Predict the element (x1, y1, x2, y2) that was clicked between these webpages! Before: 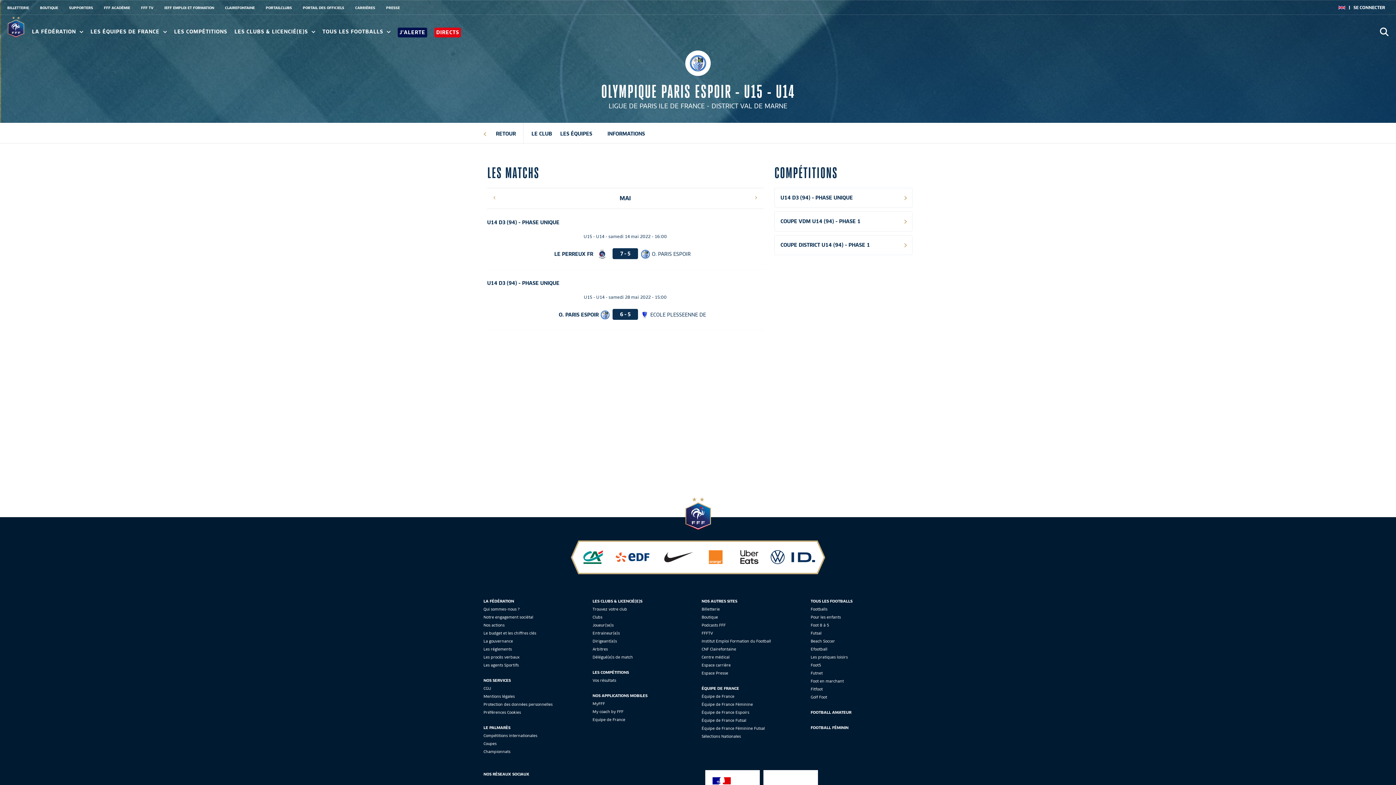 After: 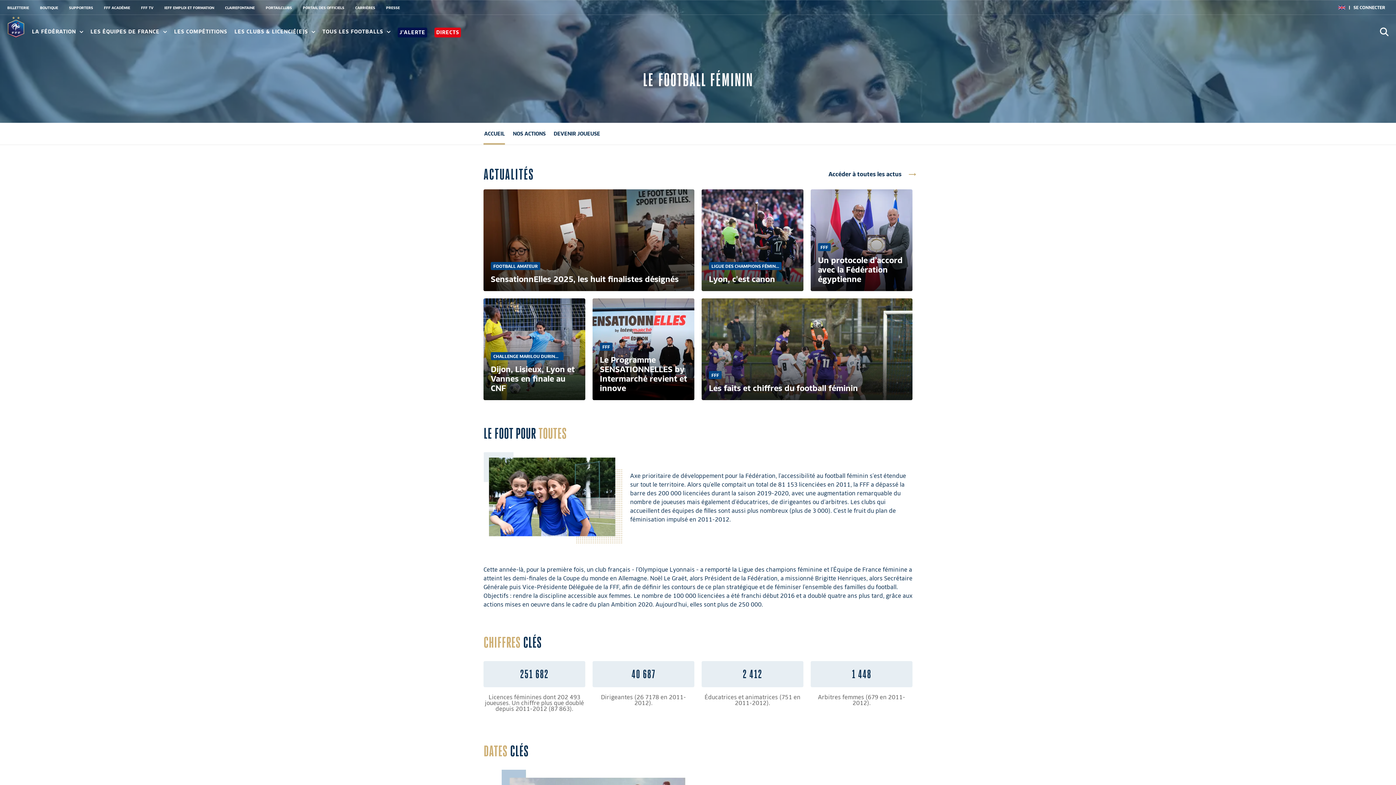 Action: label: FOOTBALL FÉMININ bbox: (810, 725, 848, 730)